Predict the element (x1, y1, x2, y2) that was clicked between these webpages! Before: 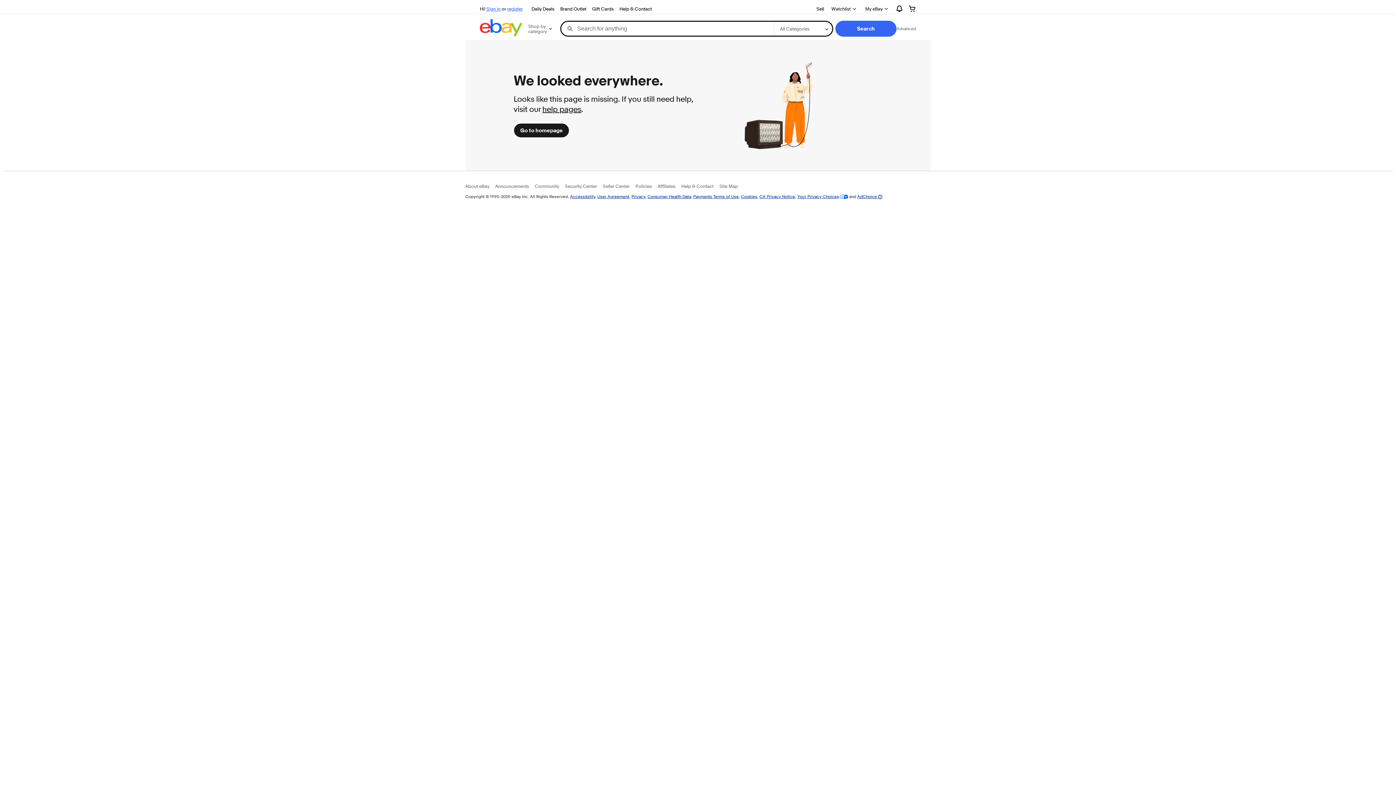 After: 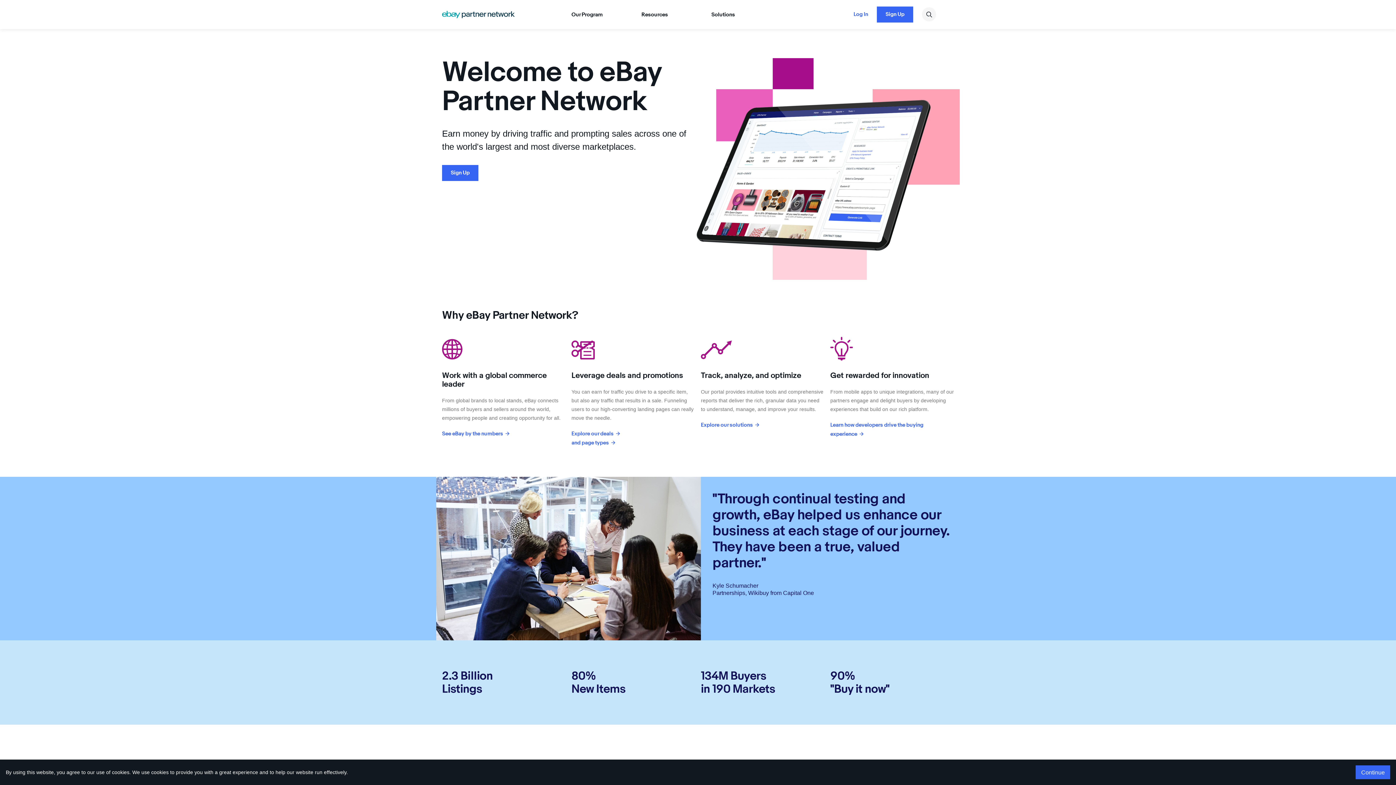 Action: label: Affiliates bbox: (657, 183, 675, 189)